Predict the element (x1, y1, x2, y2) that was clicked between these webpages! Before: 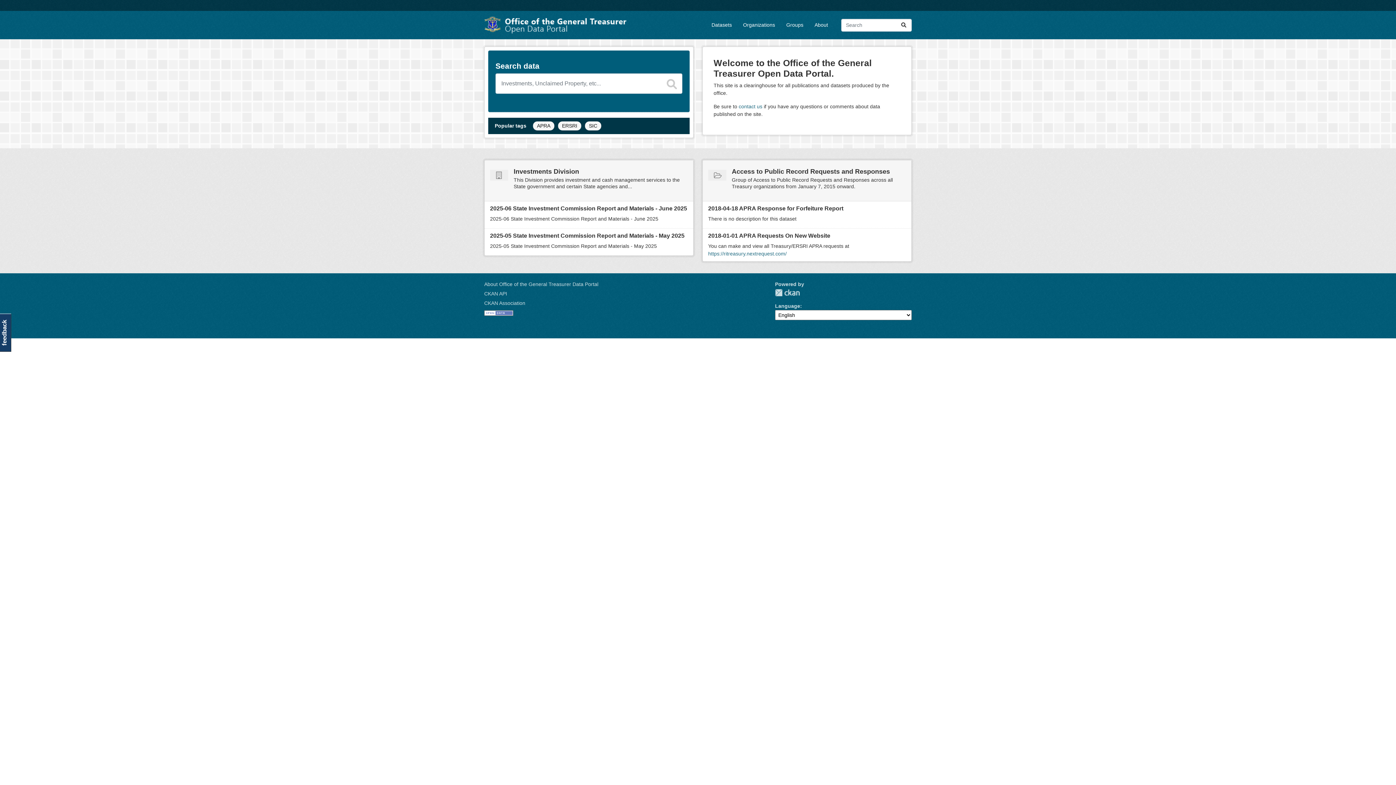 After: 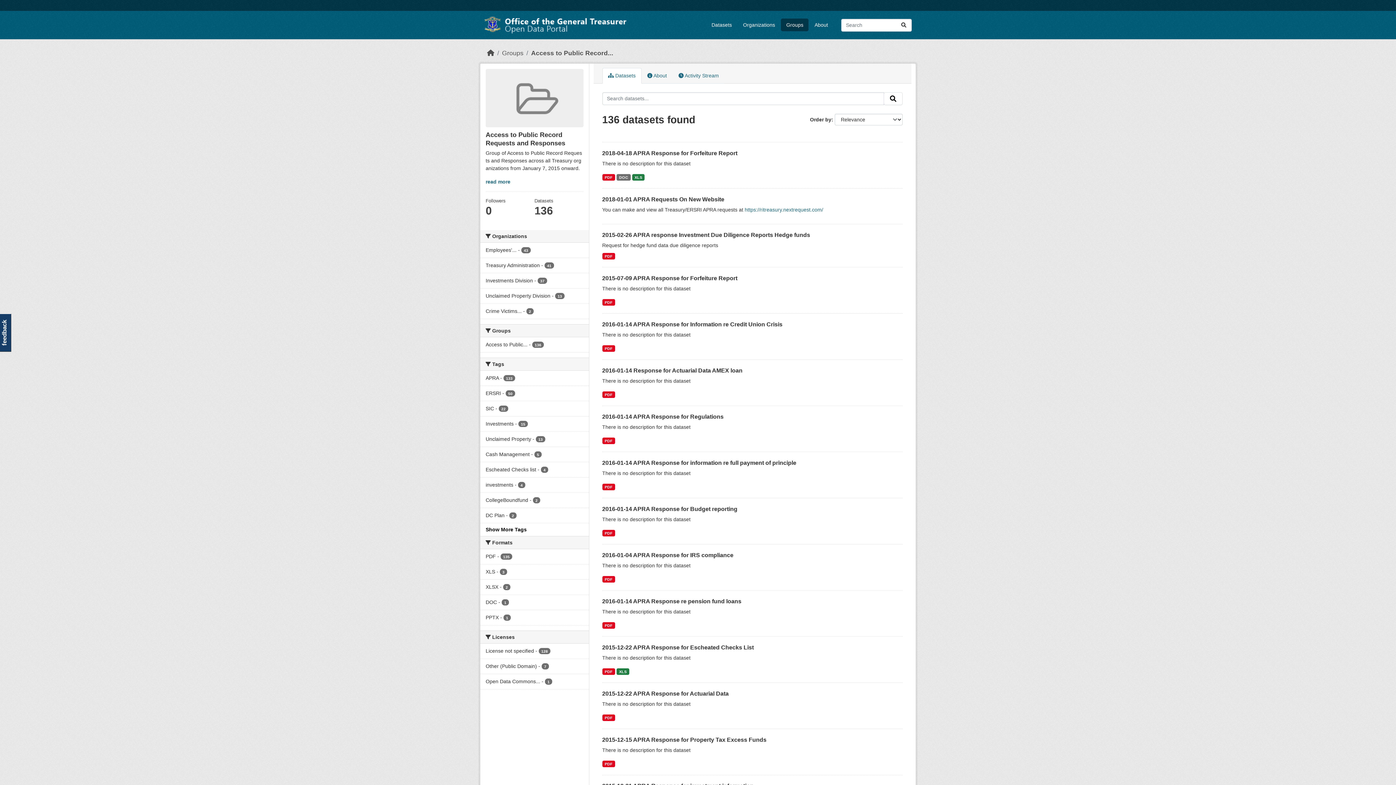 Action: label: Access to Public Record Requests and Responses bbox: (732, 168, 890, 175)